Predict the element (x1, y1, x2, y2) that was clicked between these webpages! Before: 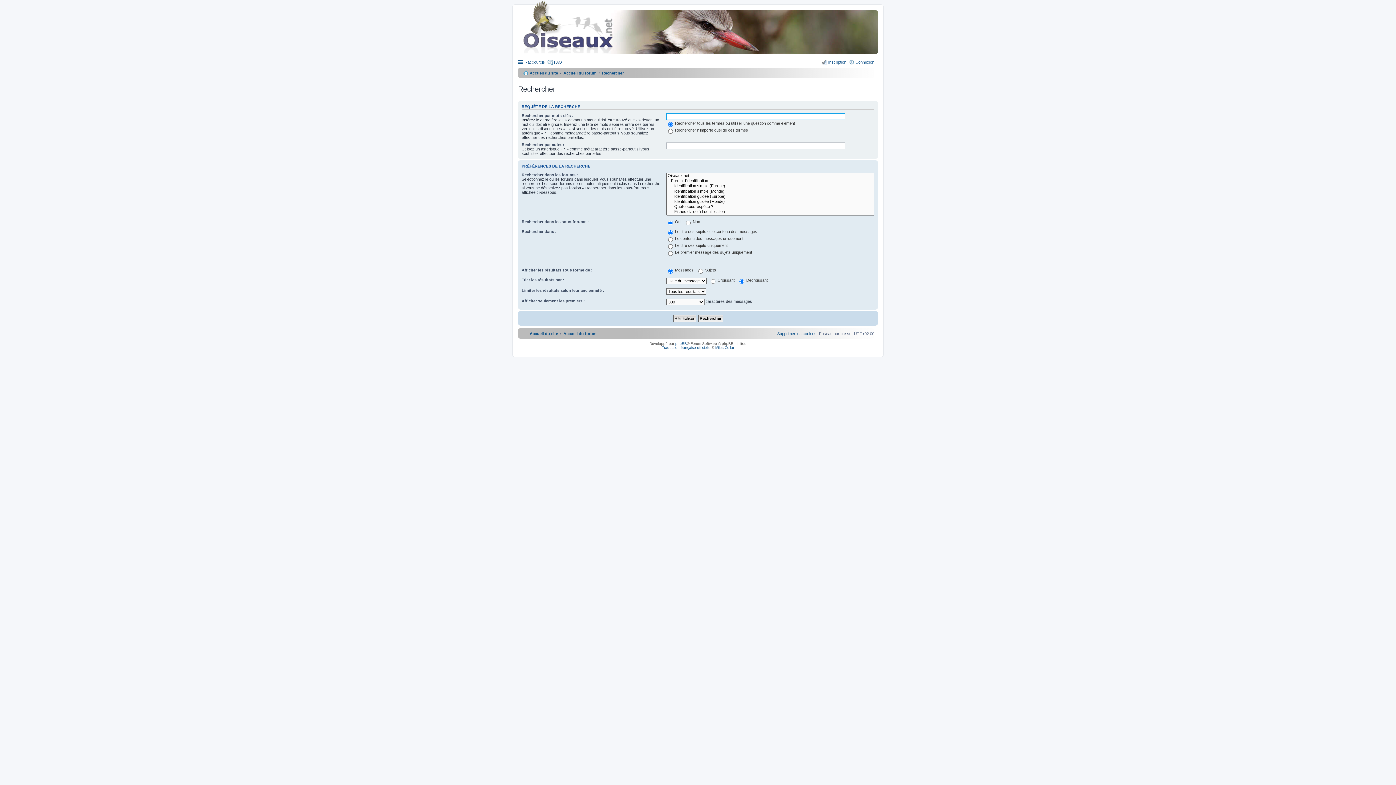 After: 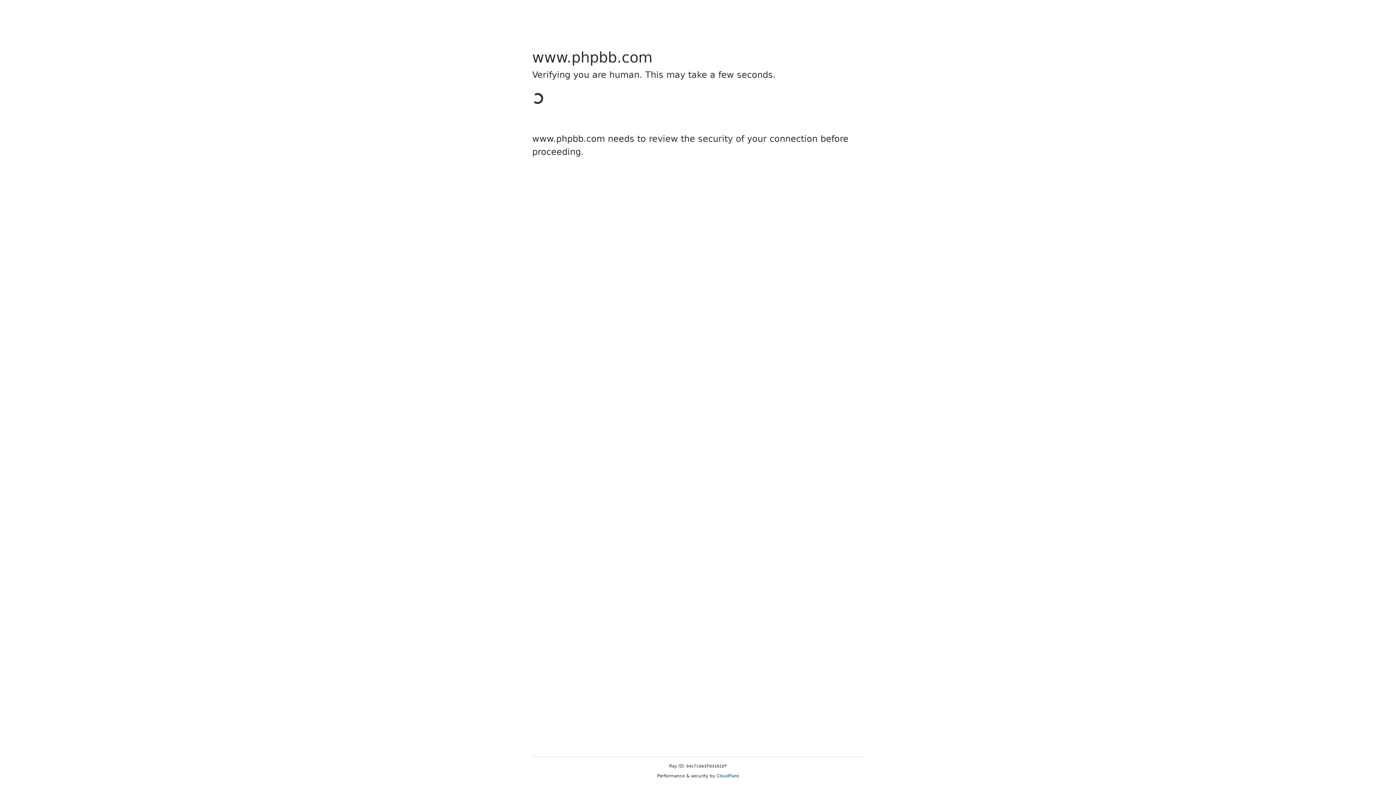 Action: label: Traduction française officielle bbox: (662, 345, 710, 349)